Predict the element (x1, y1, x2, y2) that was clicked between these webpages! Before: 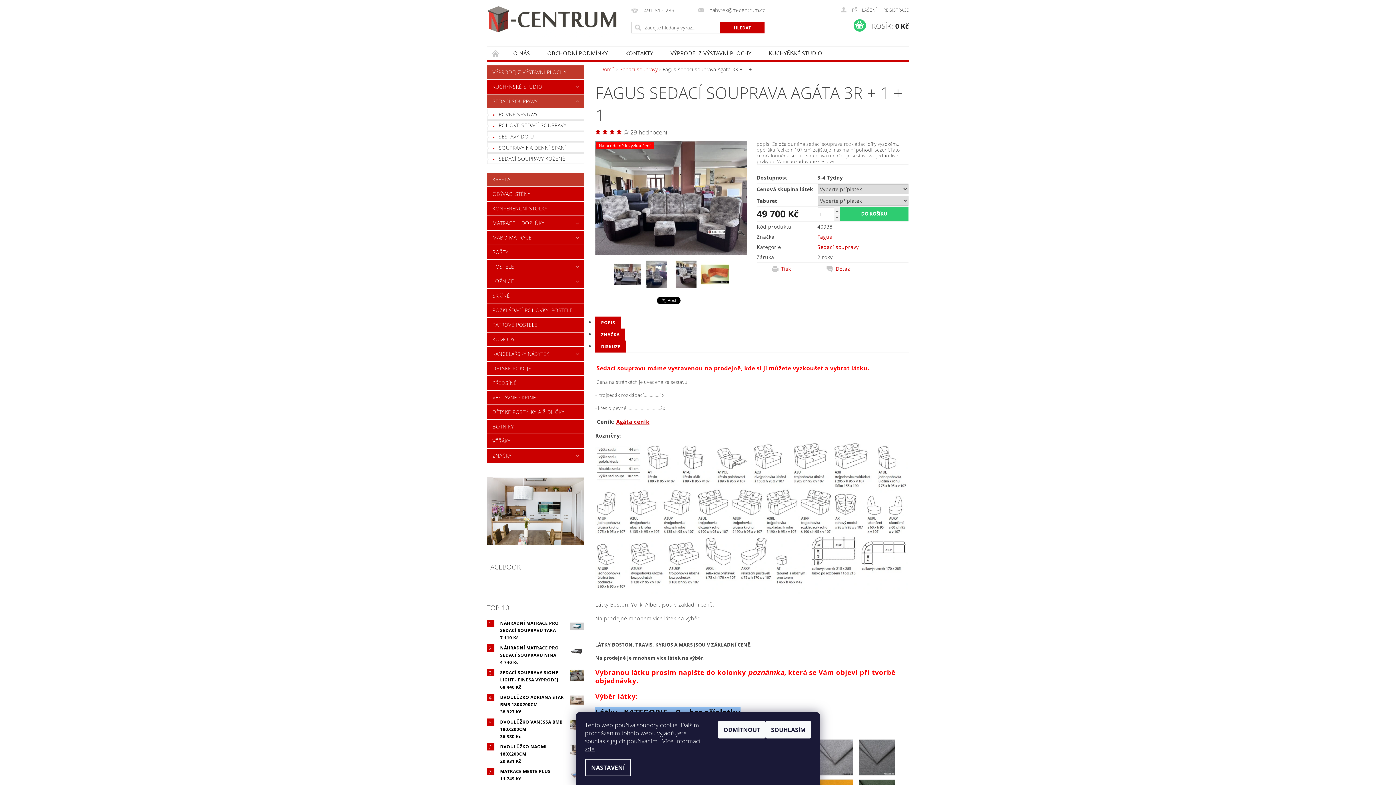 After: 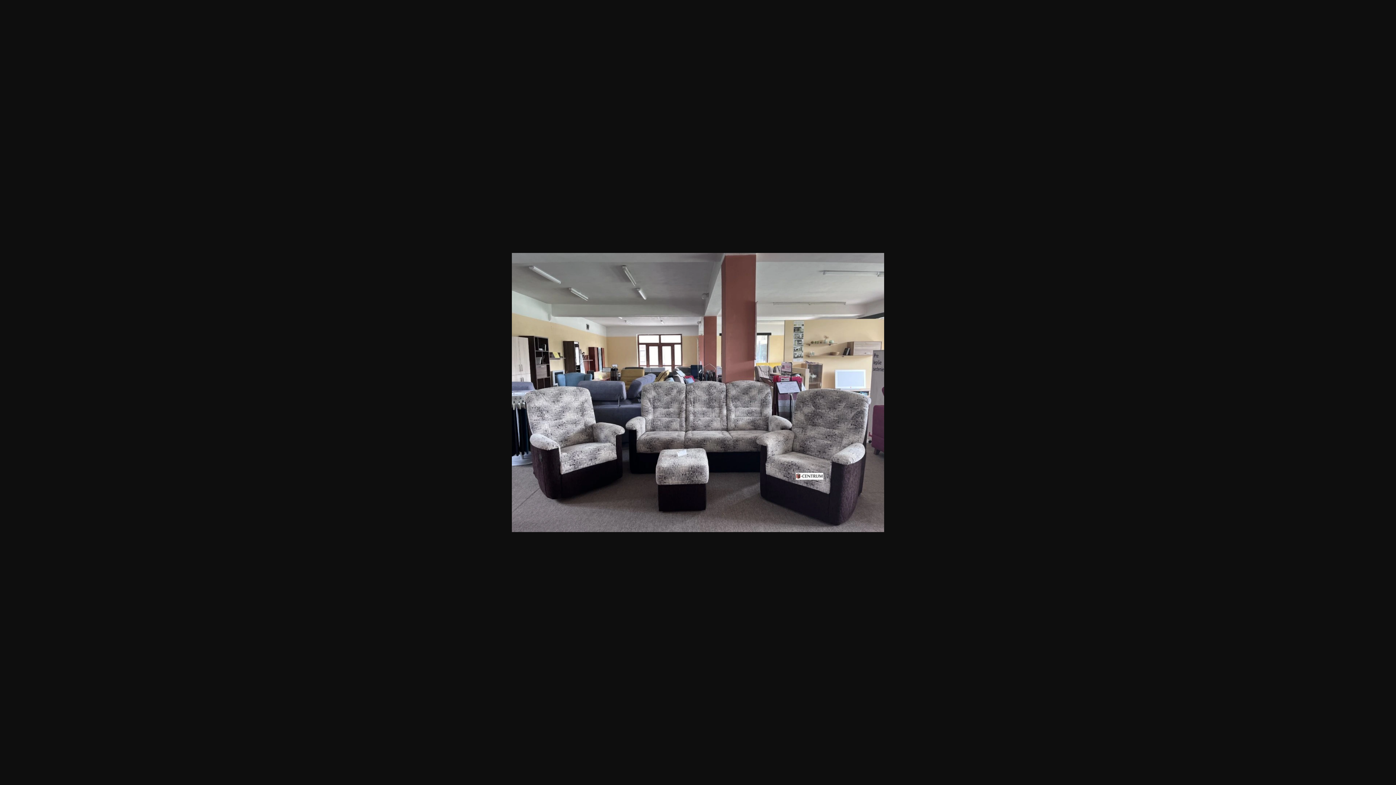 Action: bbox: (595, 193, 747, 200)